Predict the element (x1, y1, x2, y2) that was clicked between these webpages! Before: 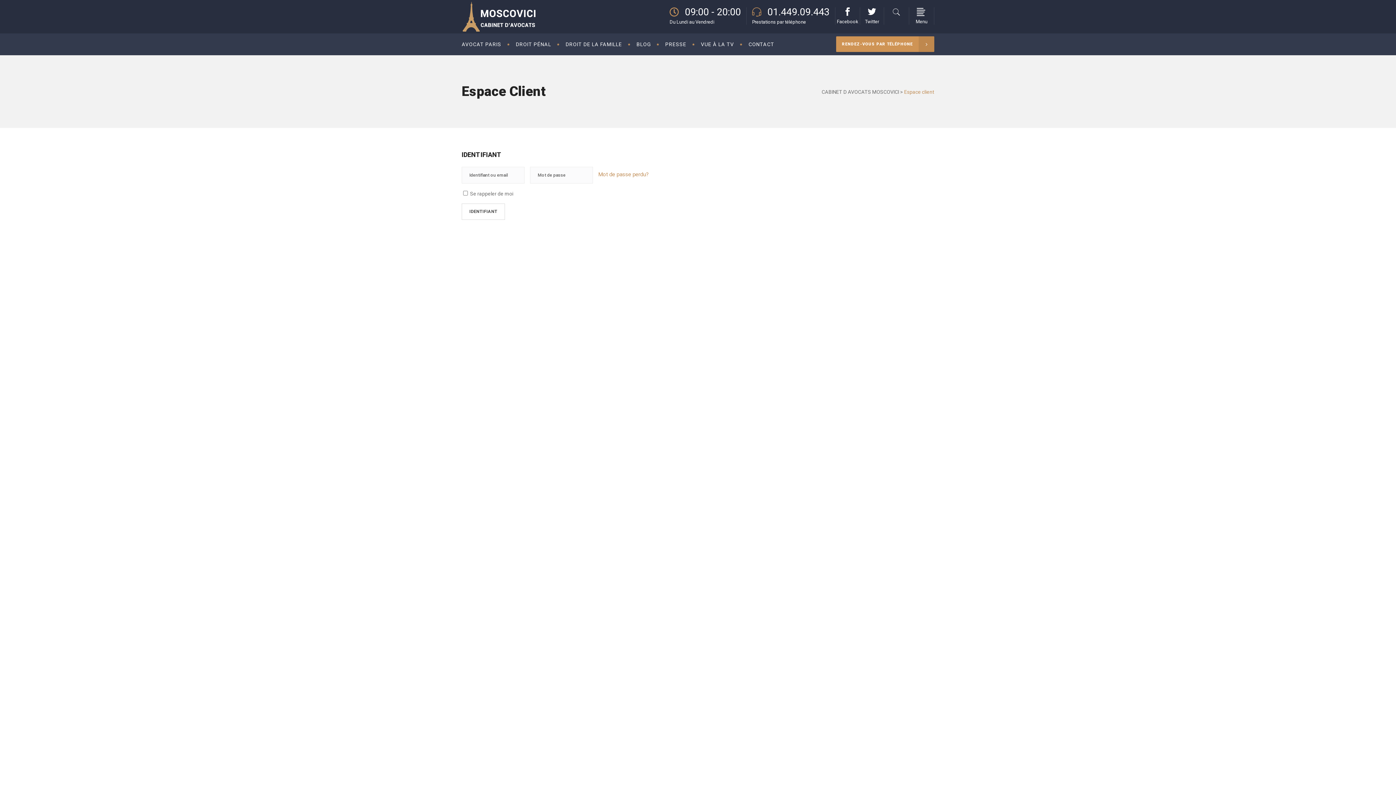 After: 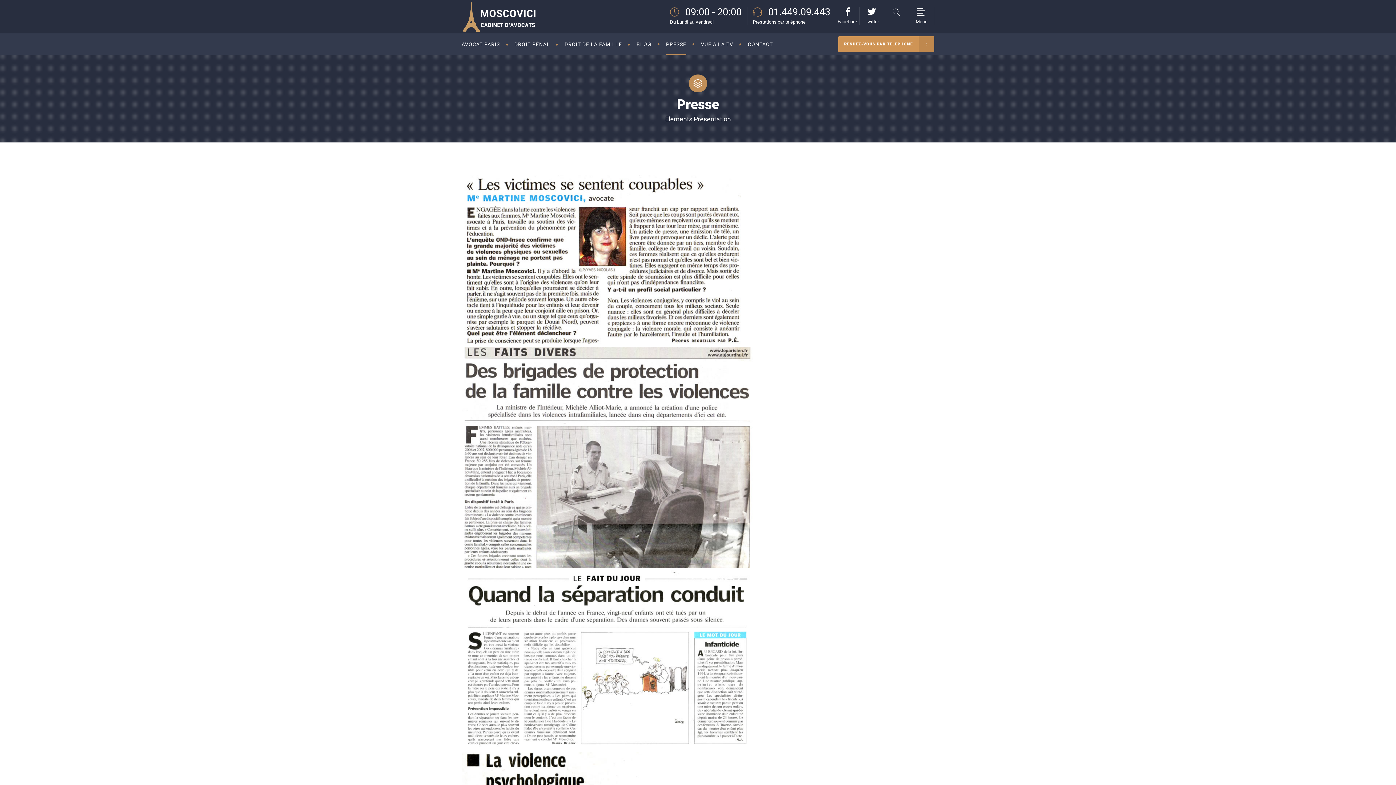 Action: bbox: (658, 33, 693, 55) label: PRESSE